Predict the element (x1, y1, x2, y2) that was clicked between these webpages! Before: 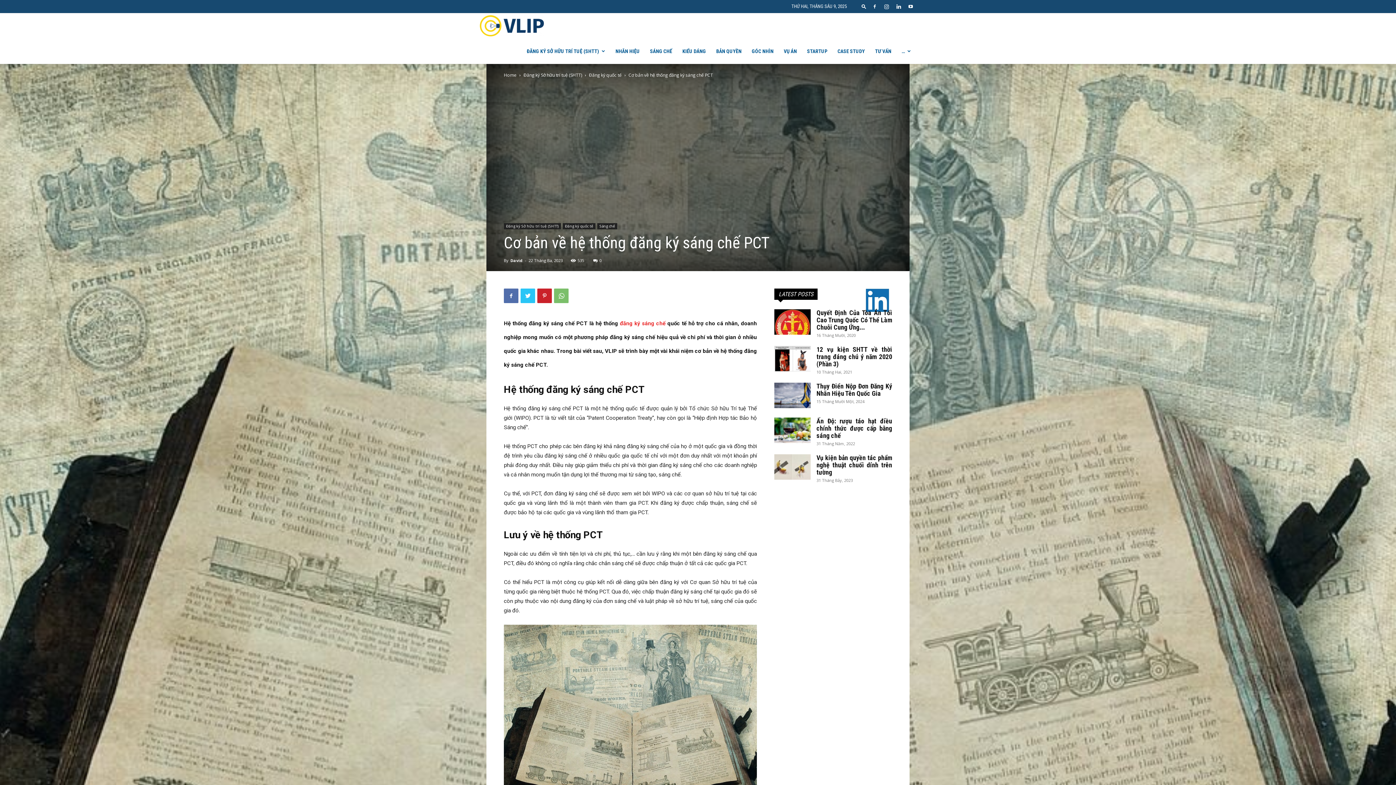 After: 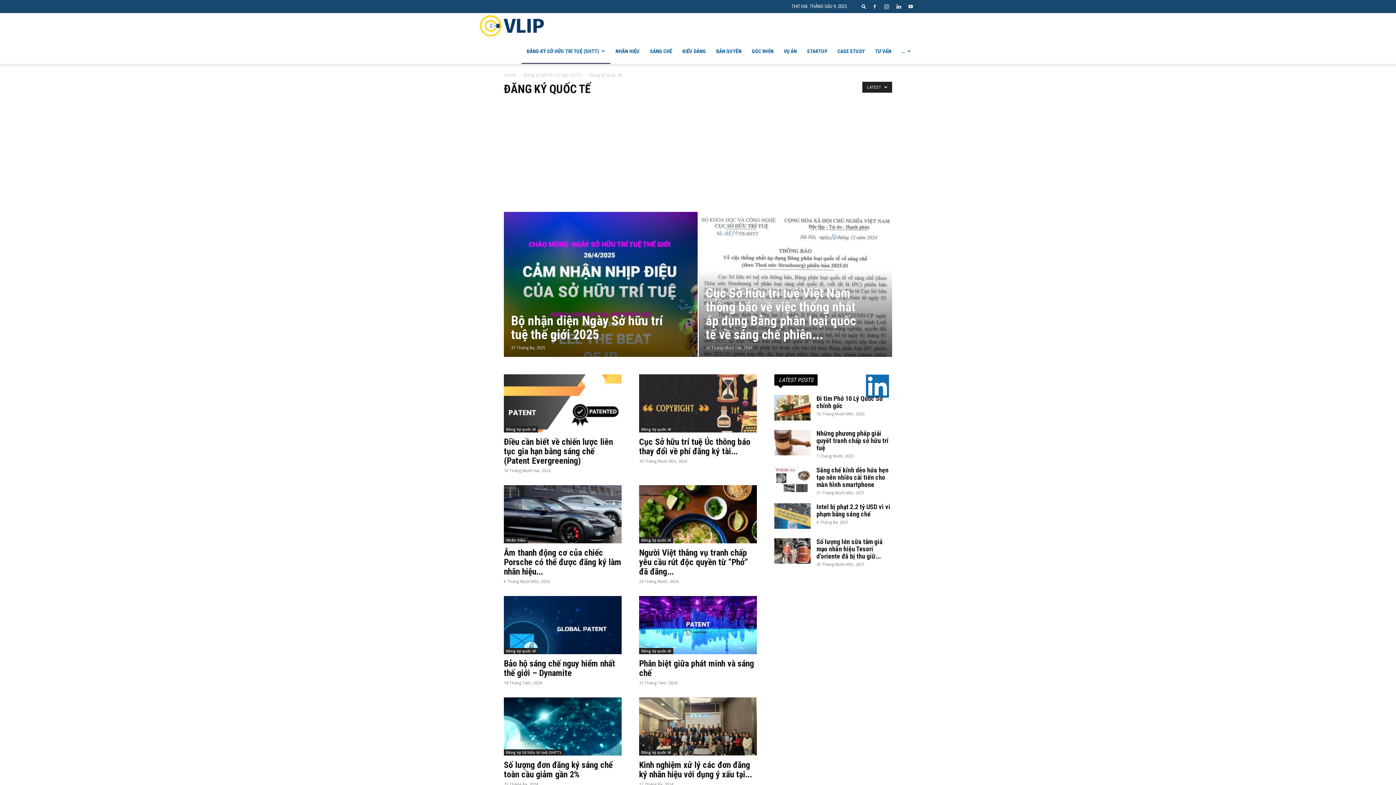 Action: bbox: (562, 223, 595, 229) label: Đăng ký quốc tế